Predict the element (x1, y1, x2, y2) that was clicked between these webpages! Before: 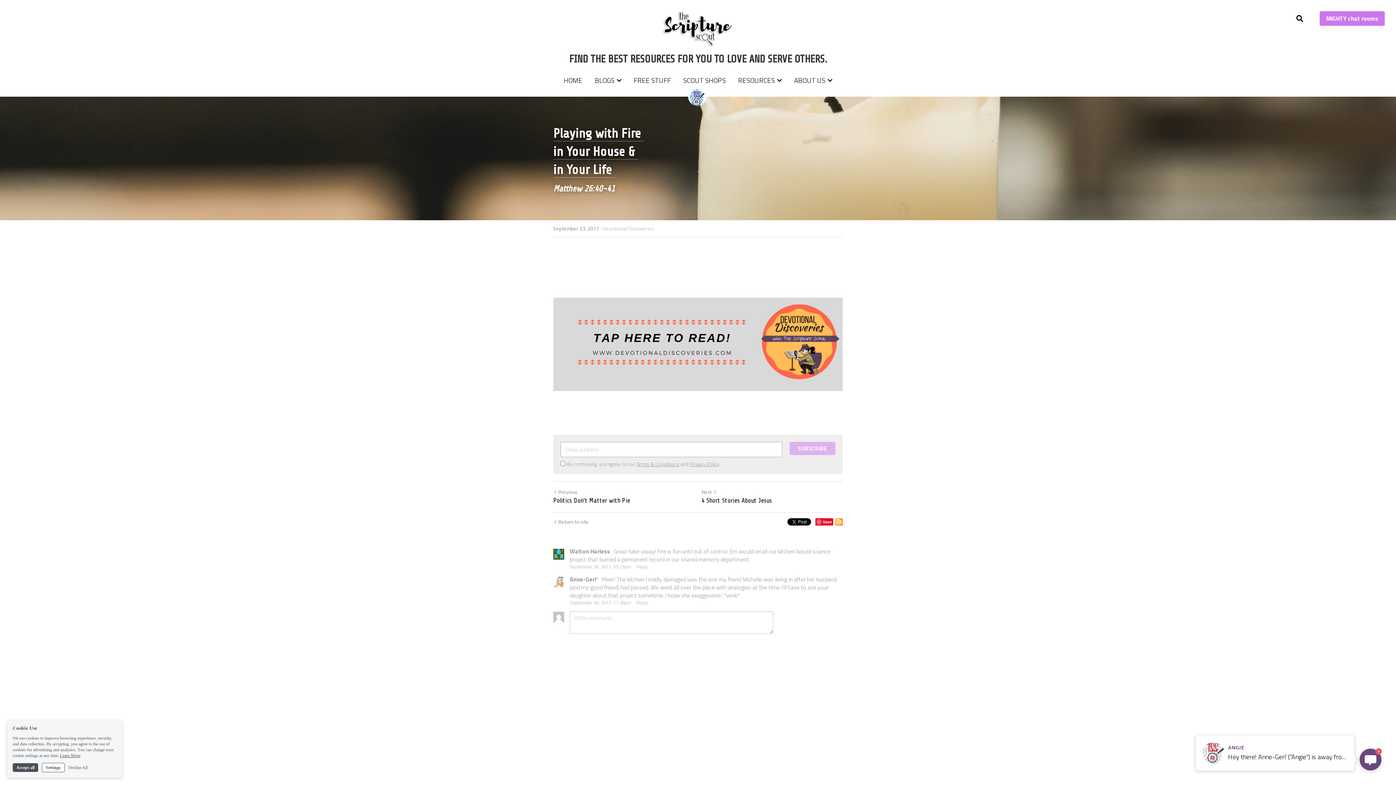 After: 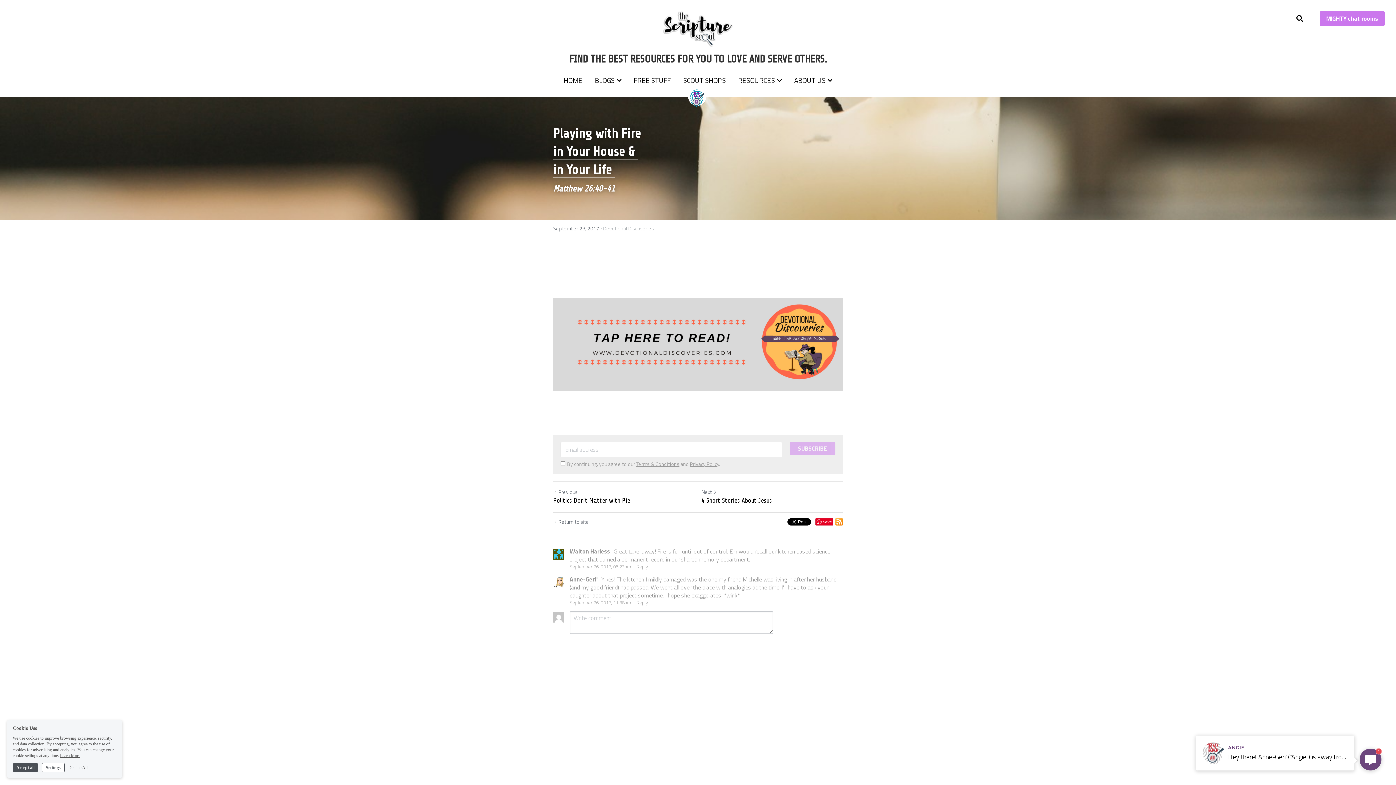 Action: label: in Your Life  bbox: (553, 162, 615, 177)